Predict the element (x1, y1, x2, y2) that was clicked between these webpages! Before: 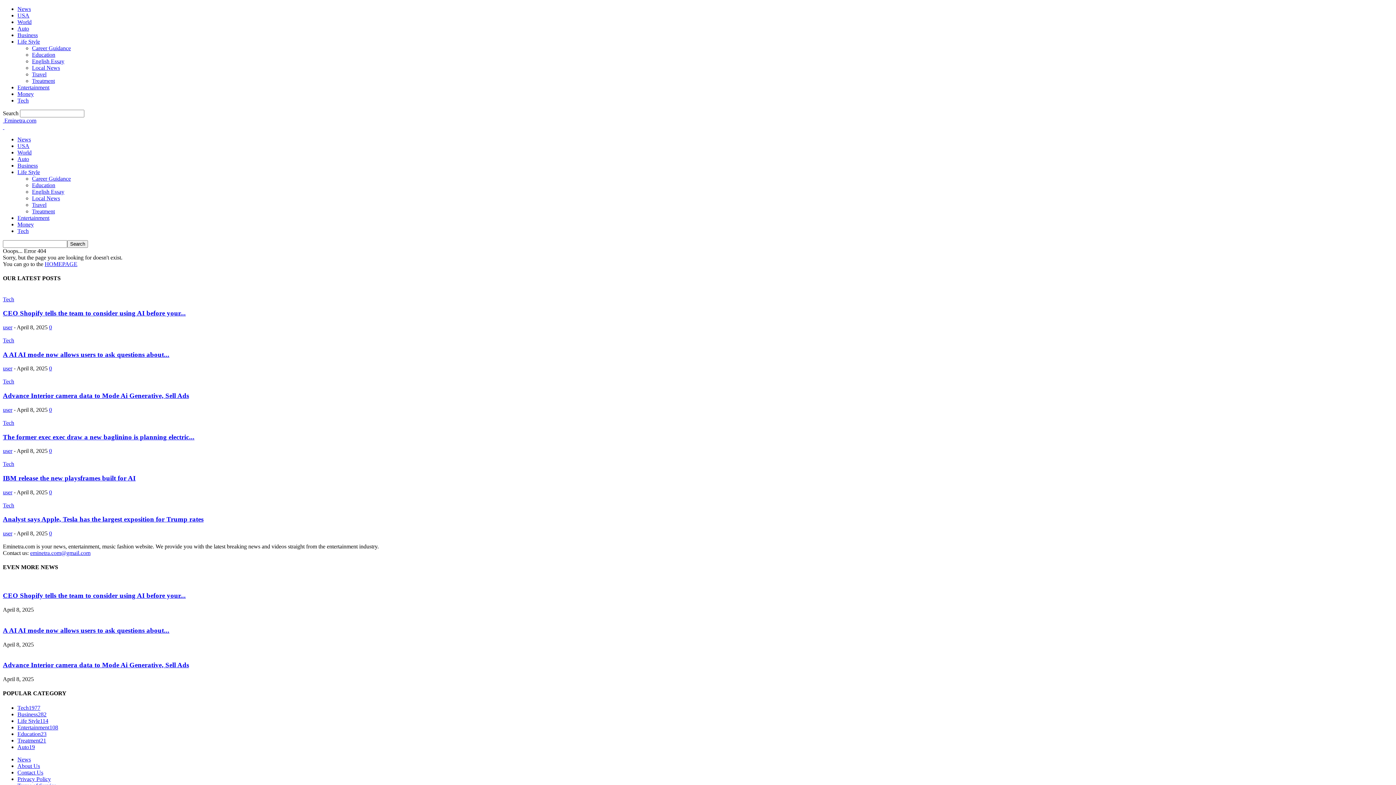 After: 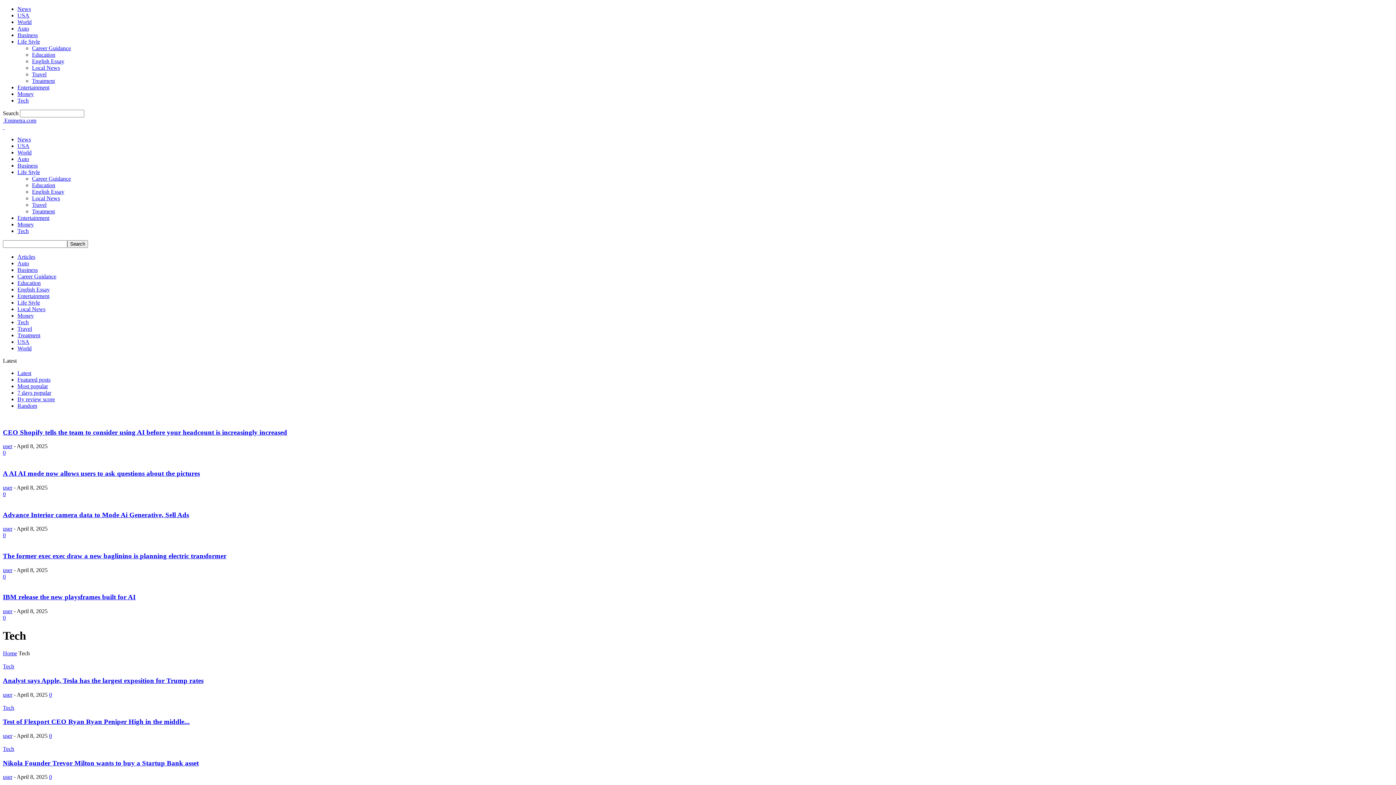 Action: label: Tech1977 bbox: (17, 704, 40, 711)